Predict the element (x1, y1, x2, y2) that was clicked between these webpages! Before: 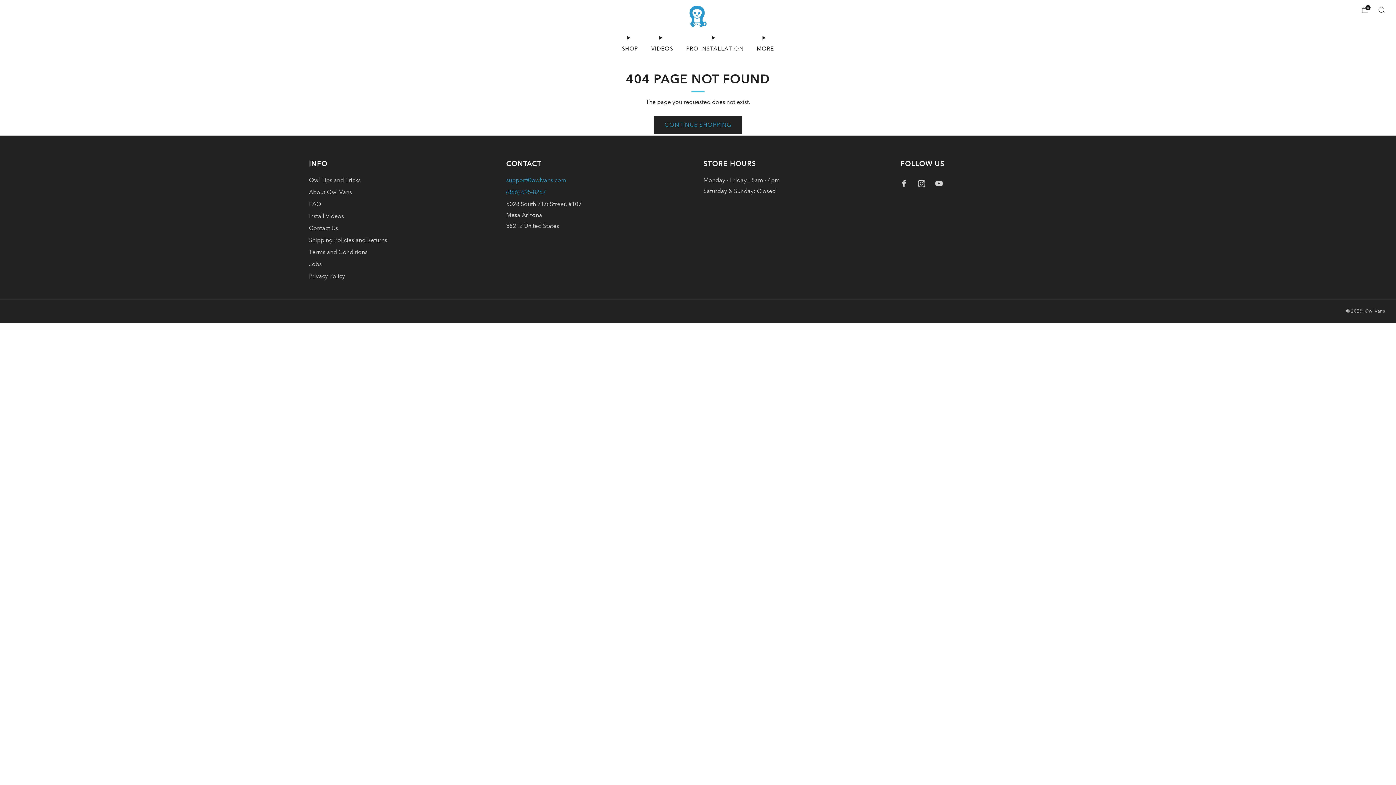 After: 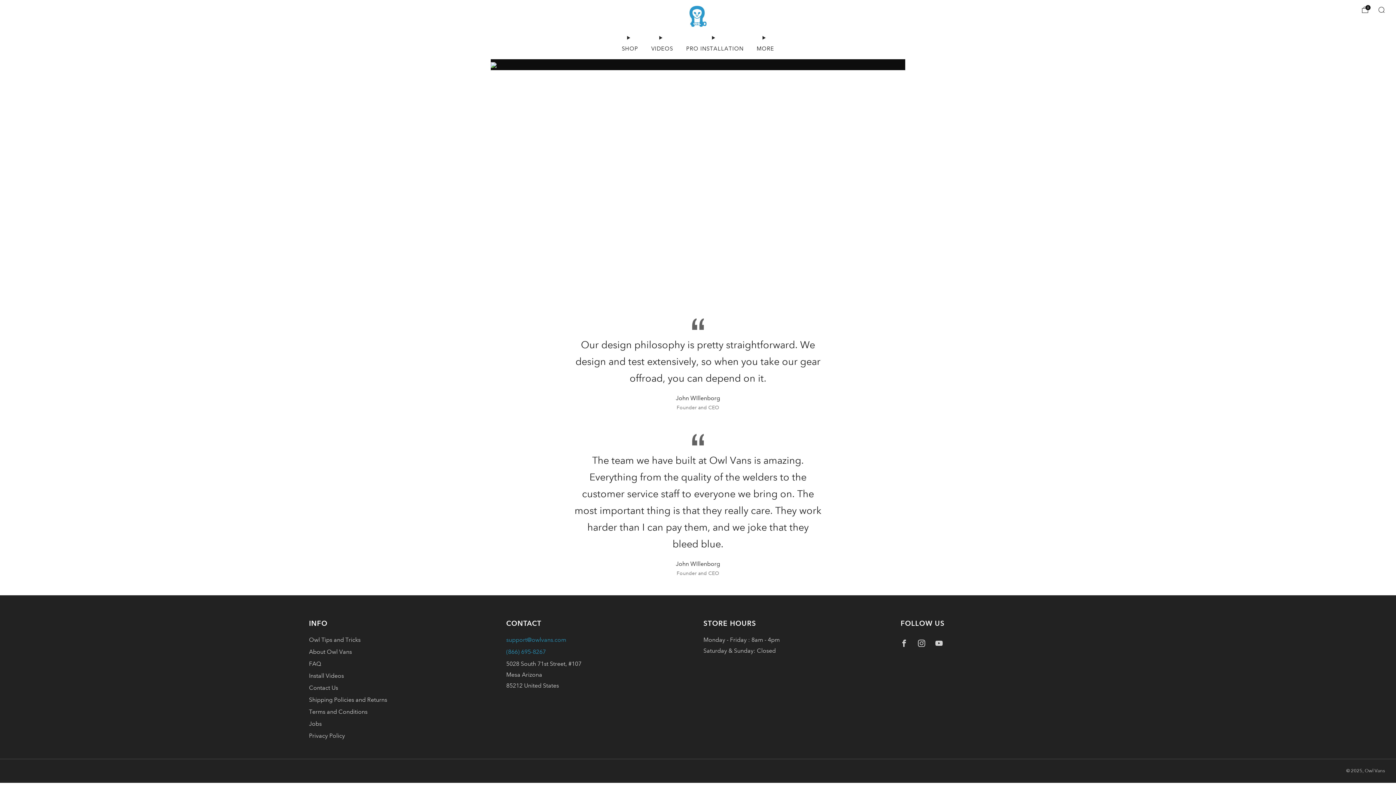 Action: bbox: (309, 188, 352, 195) label: About Owl Vans